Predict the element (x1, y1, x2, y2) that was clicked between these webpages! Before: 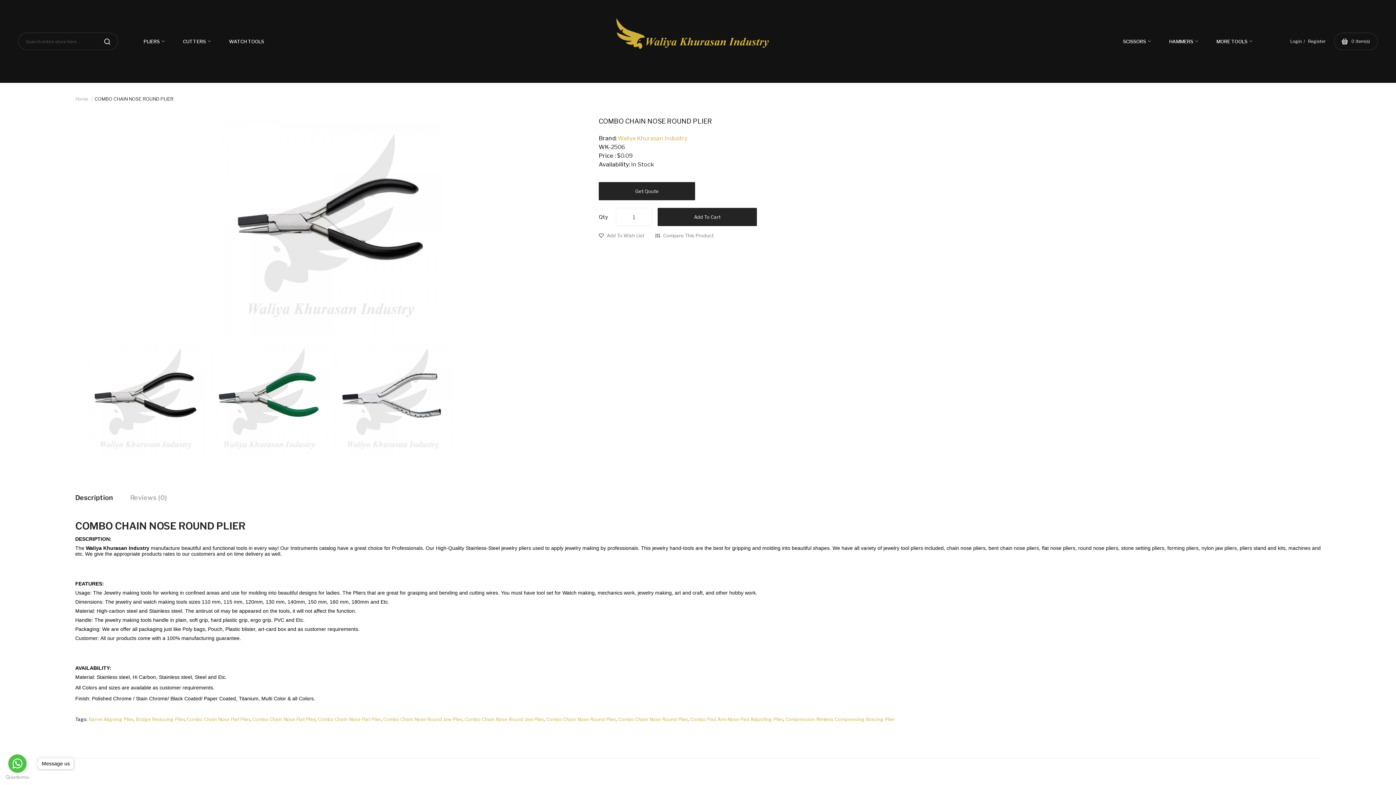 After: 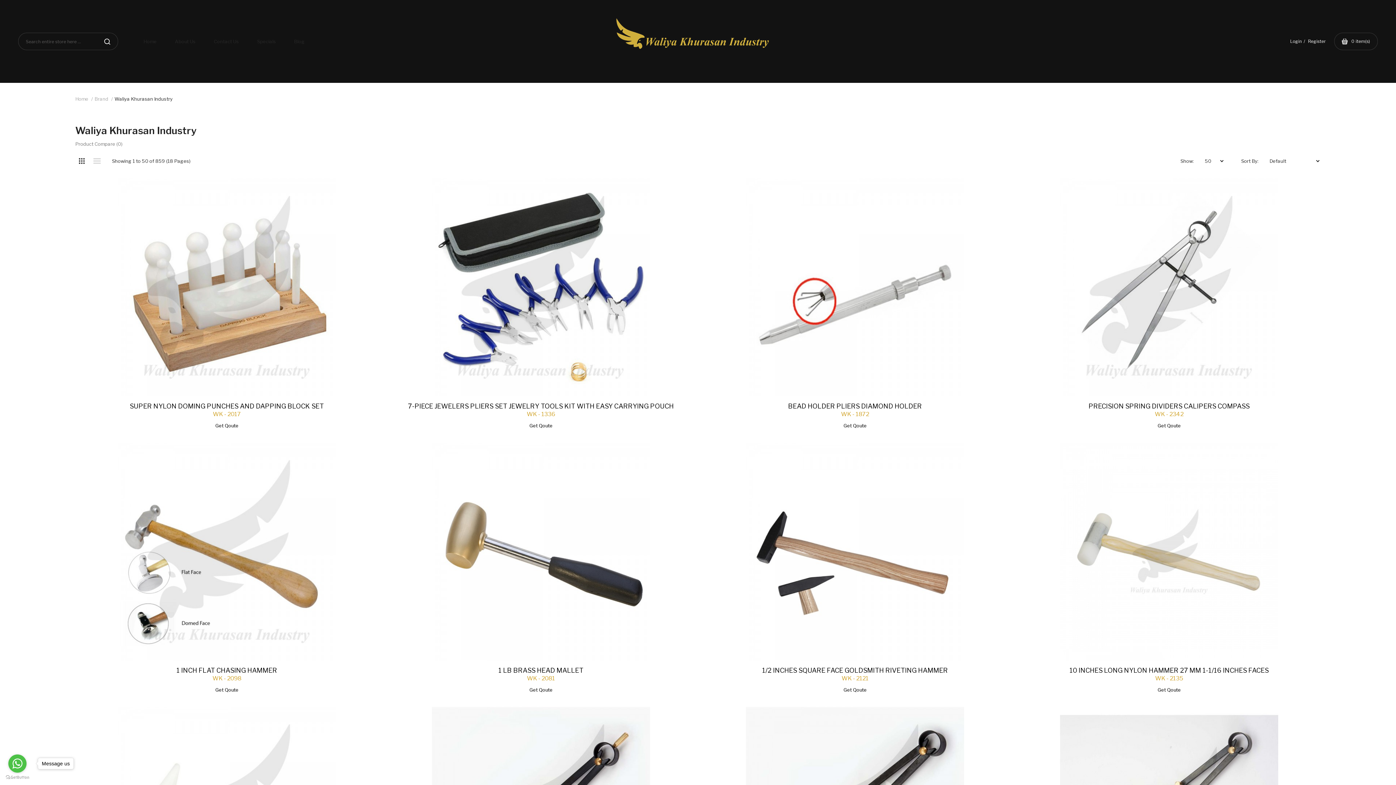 Action: bbox: (617, 134, 687, 141) label: Waliya Khurasan Industry